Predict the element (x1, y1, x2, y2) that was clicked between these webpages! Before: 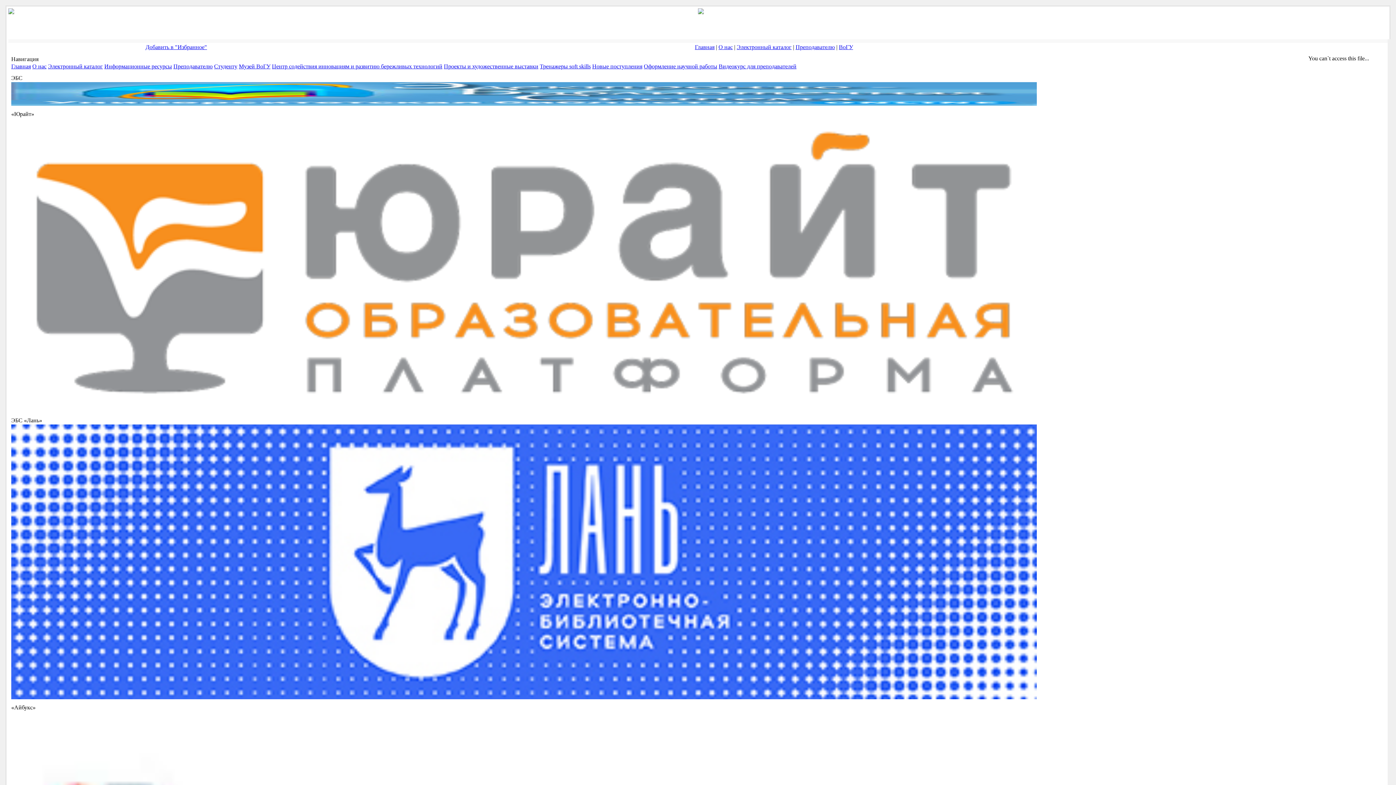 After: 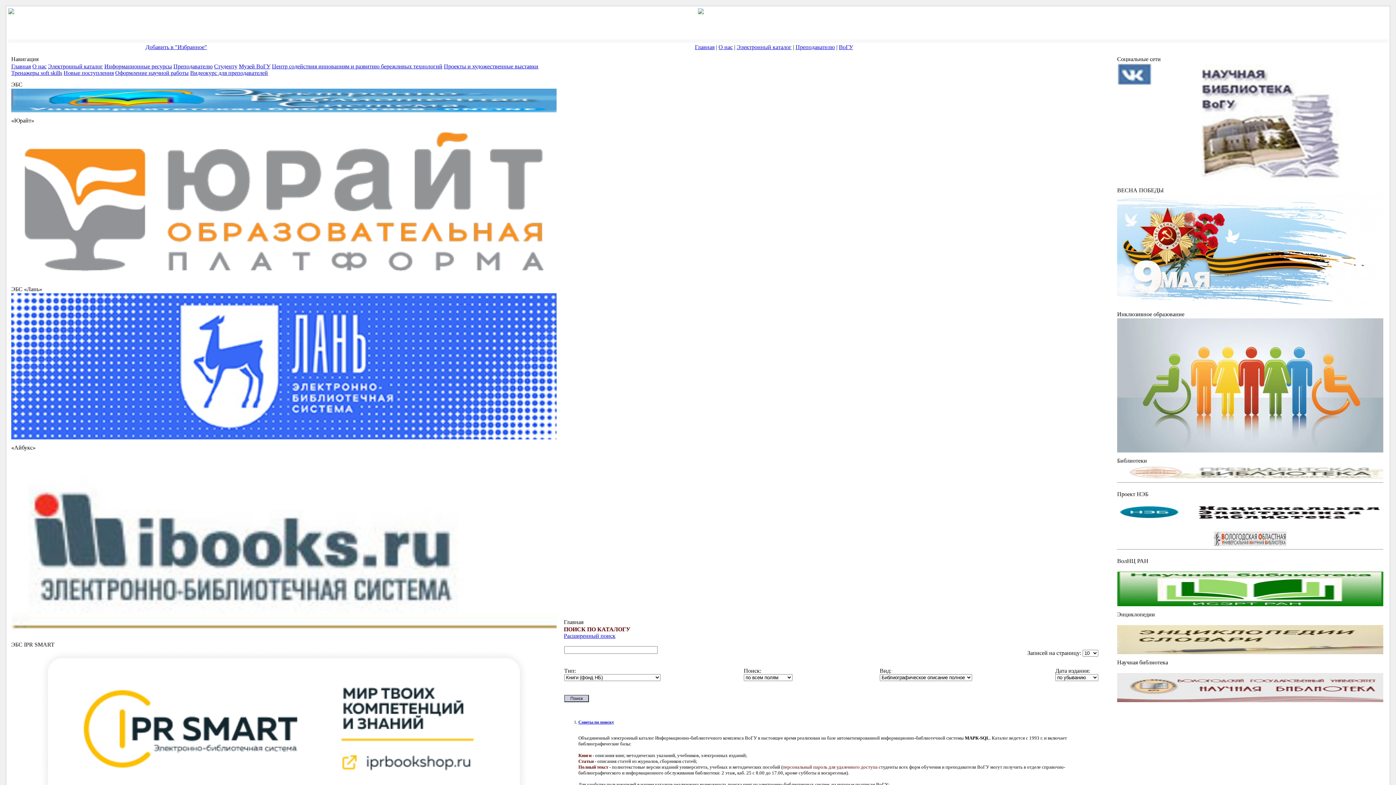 Action: bbox: (736, 44, 791, 50) label: Электронный каталог